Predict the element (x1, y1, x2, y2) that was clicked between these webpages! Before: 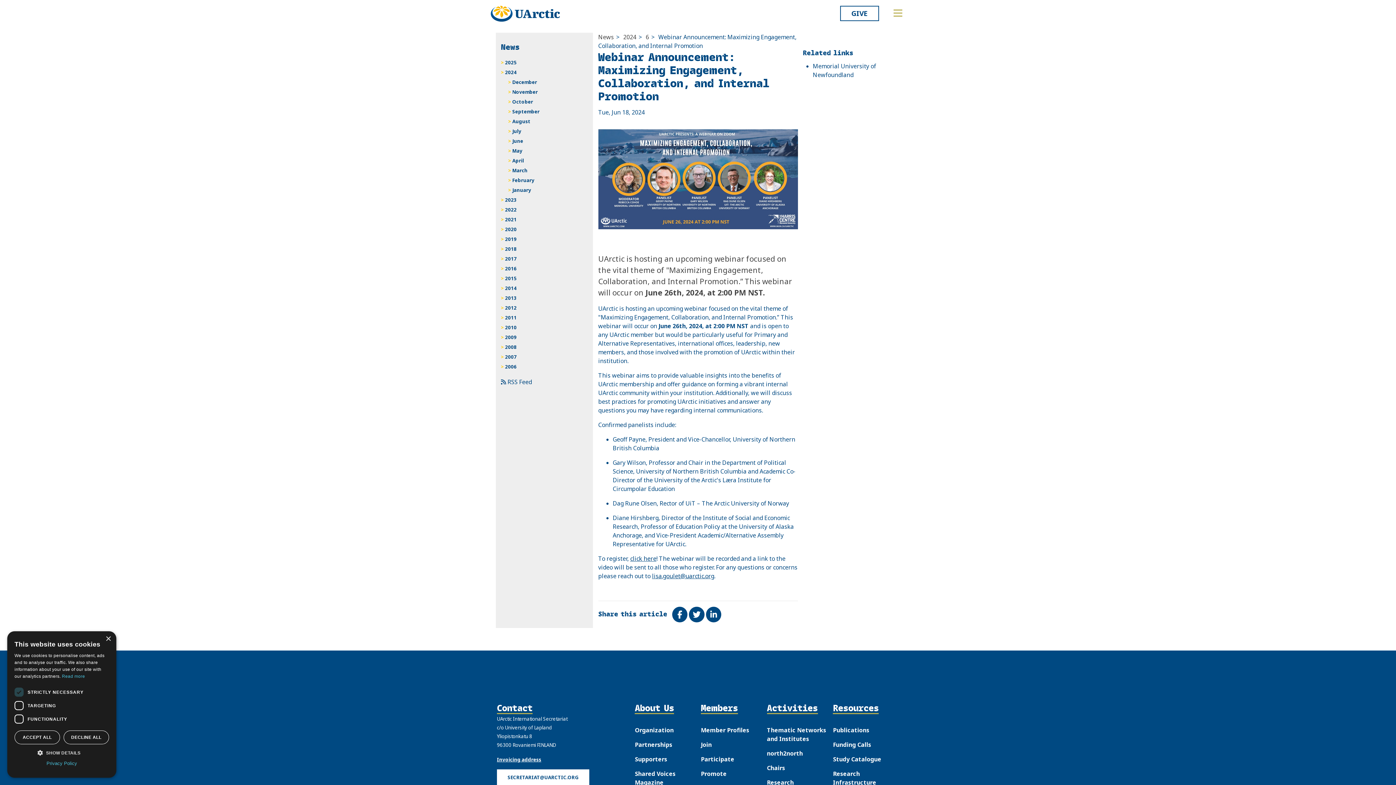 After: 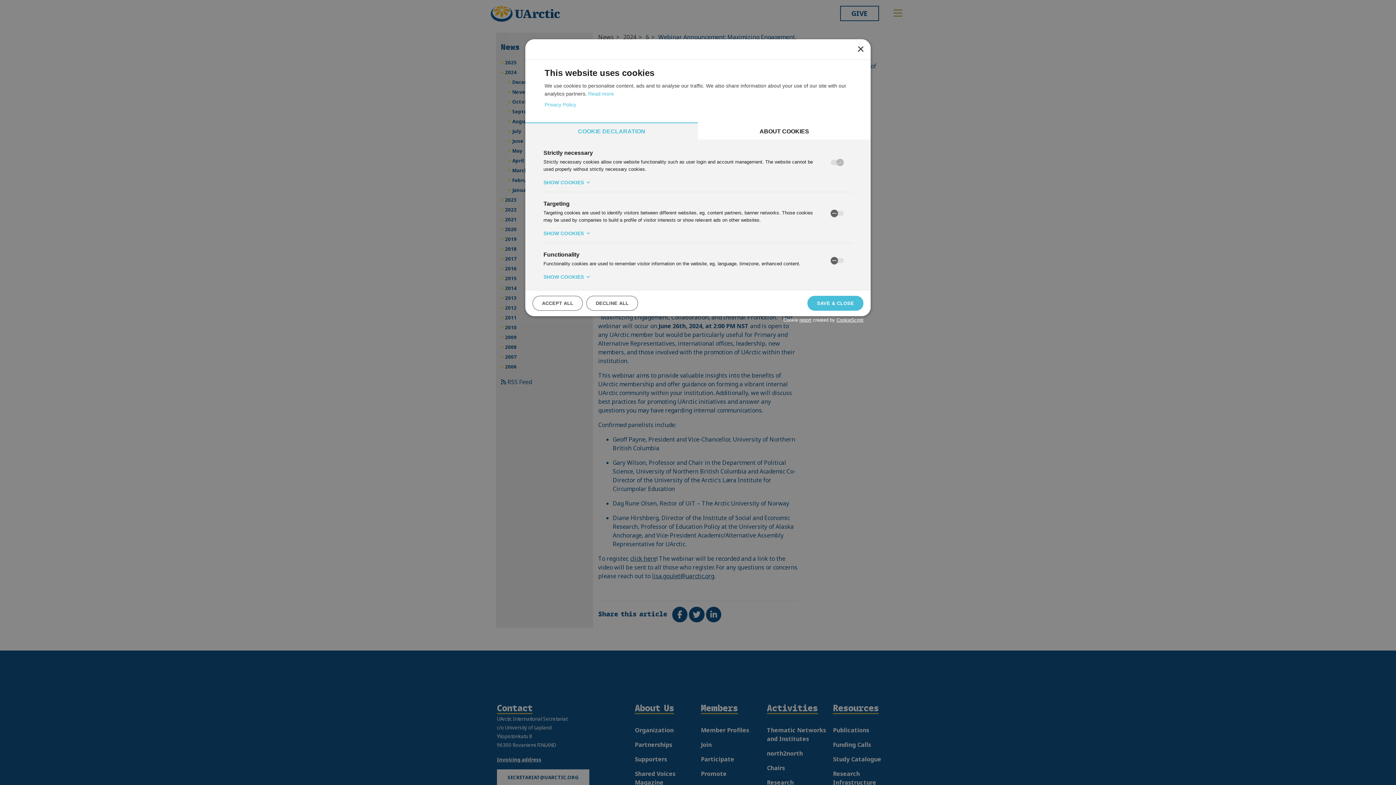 Action: bbox: (14, 749, 109, 756) label:  SHOW DETAILS